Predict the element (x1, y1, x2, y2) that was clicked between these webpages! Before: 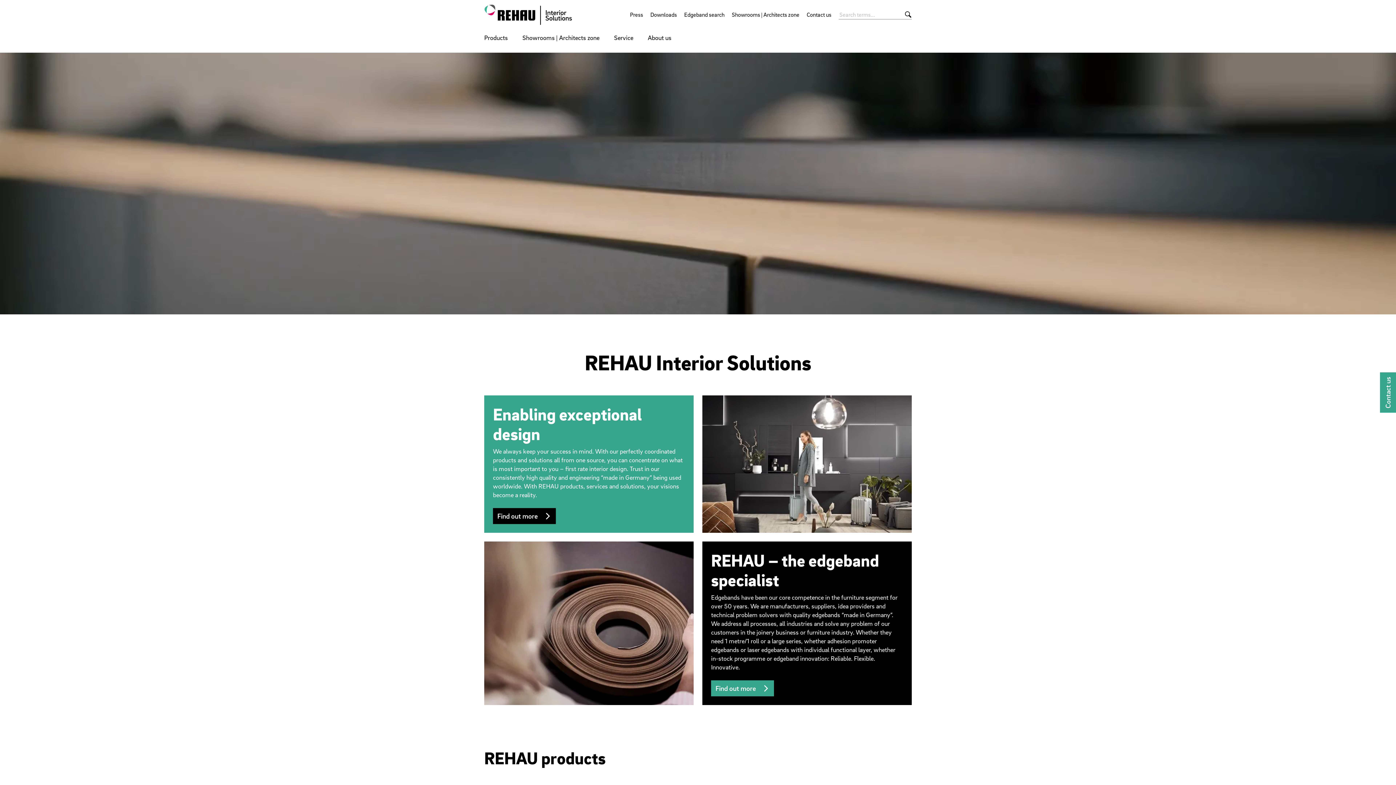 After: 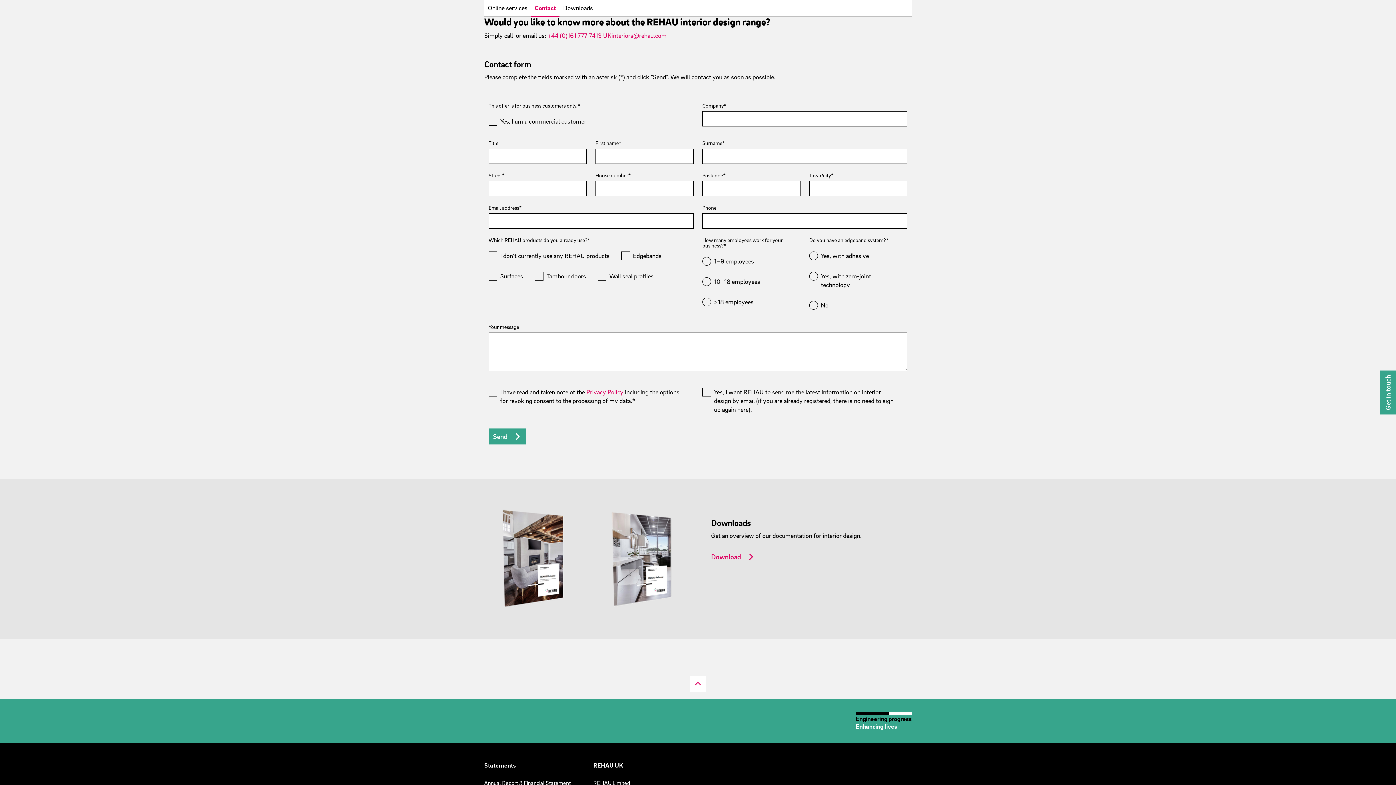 Action: bbox: (806, 10, 831, 18) label: Contact us